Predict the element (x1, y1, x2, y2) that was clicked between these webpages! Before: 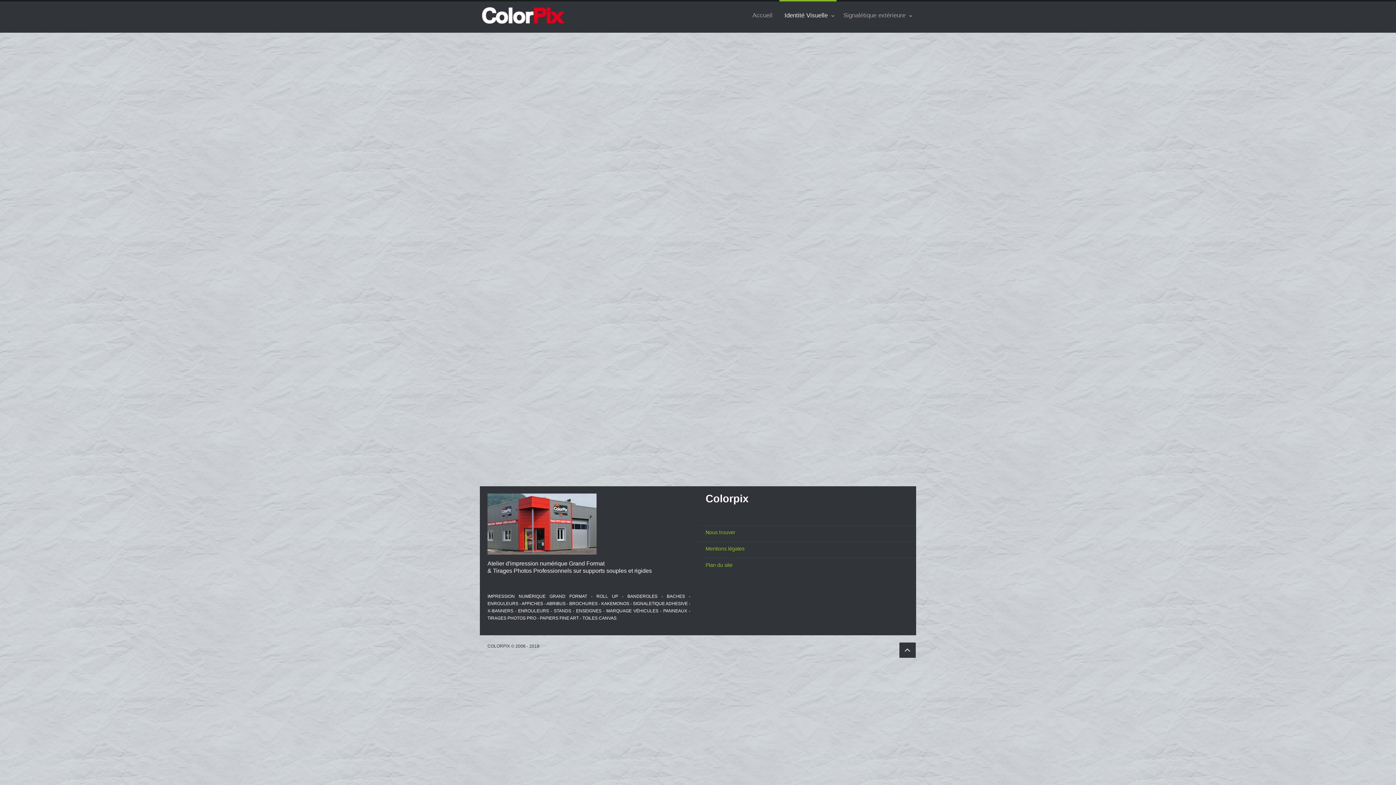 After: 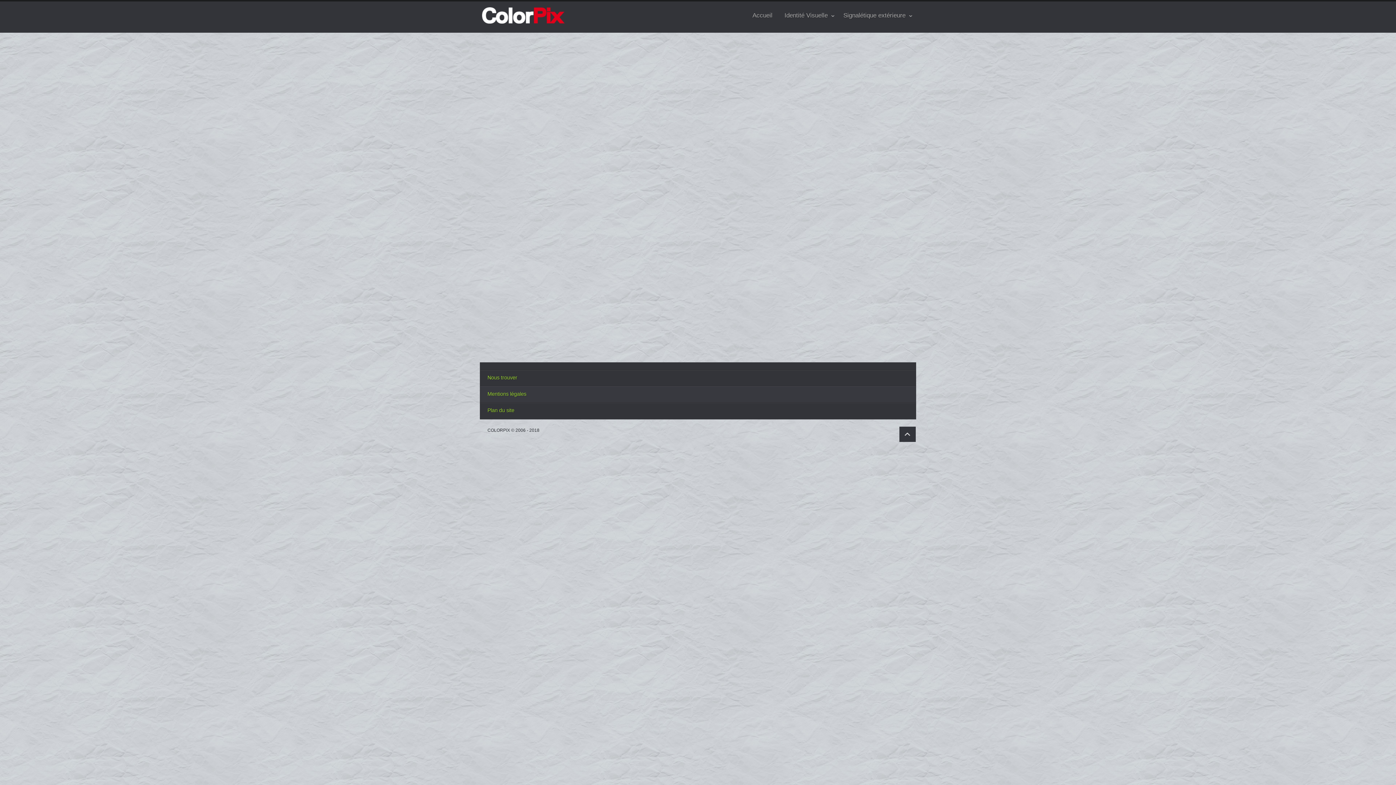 Action: label: Mentions légales bbox: (698, 541, 916, 557)